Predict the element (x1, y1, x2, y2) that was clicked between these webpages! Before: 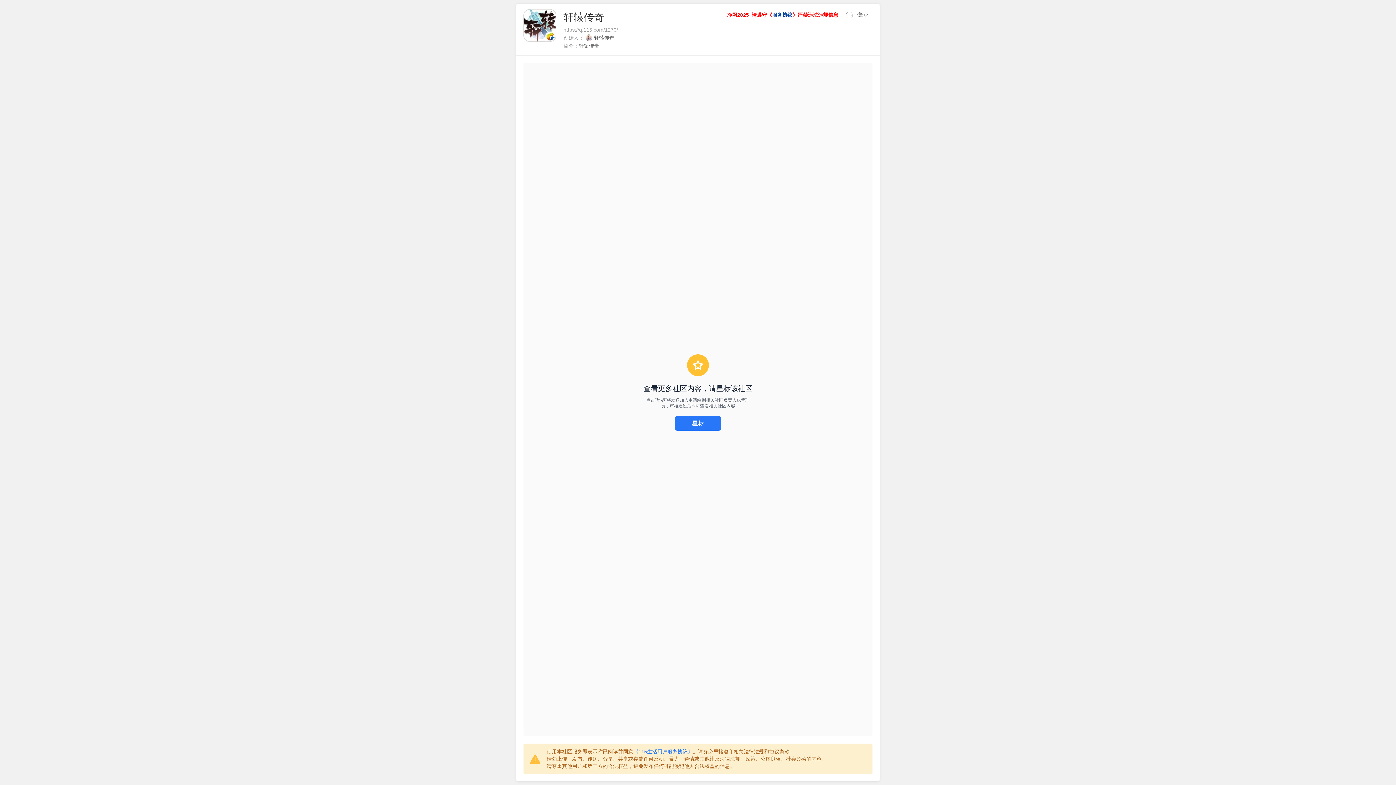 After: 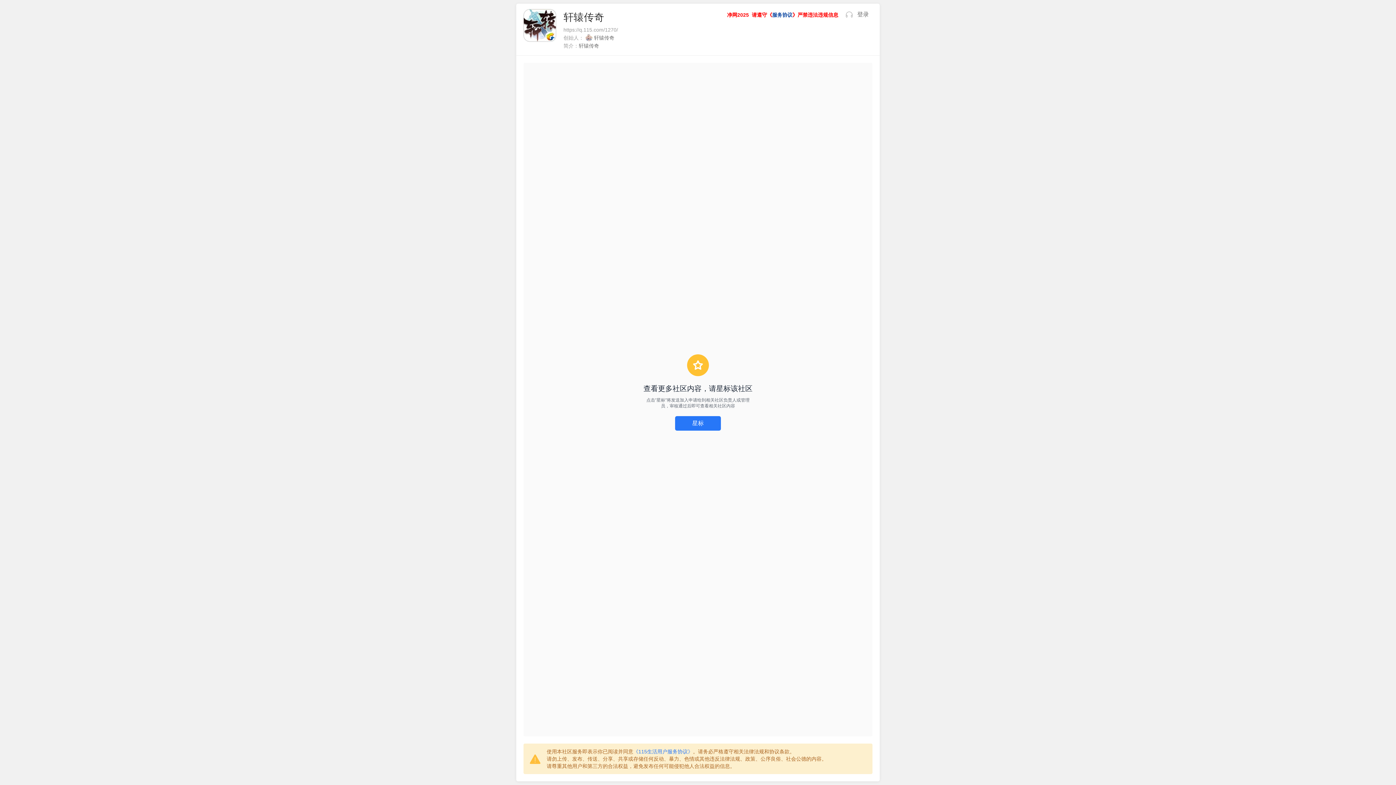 Action: label: 轩辕传奇 bbox: (594, 34, 614, 40)